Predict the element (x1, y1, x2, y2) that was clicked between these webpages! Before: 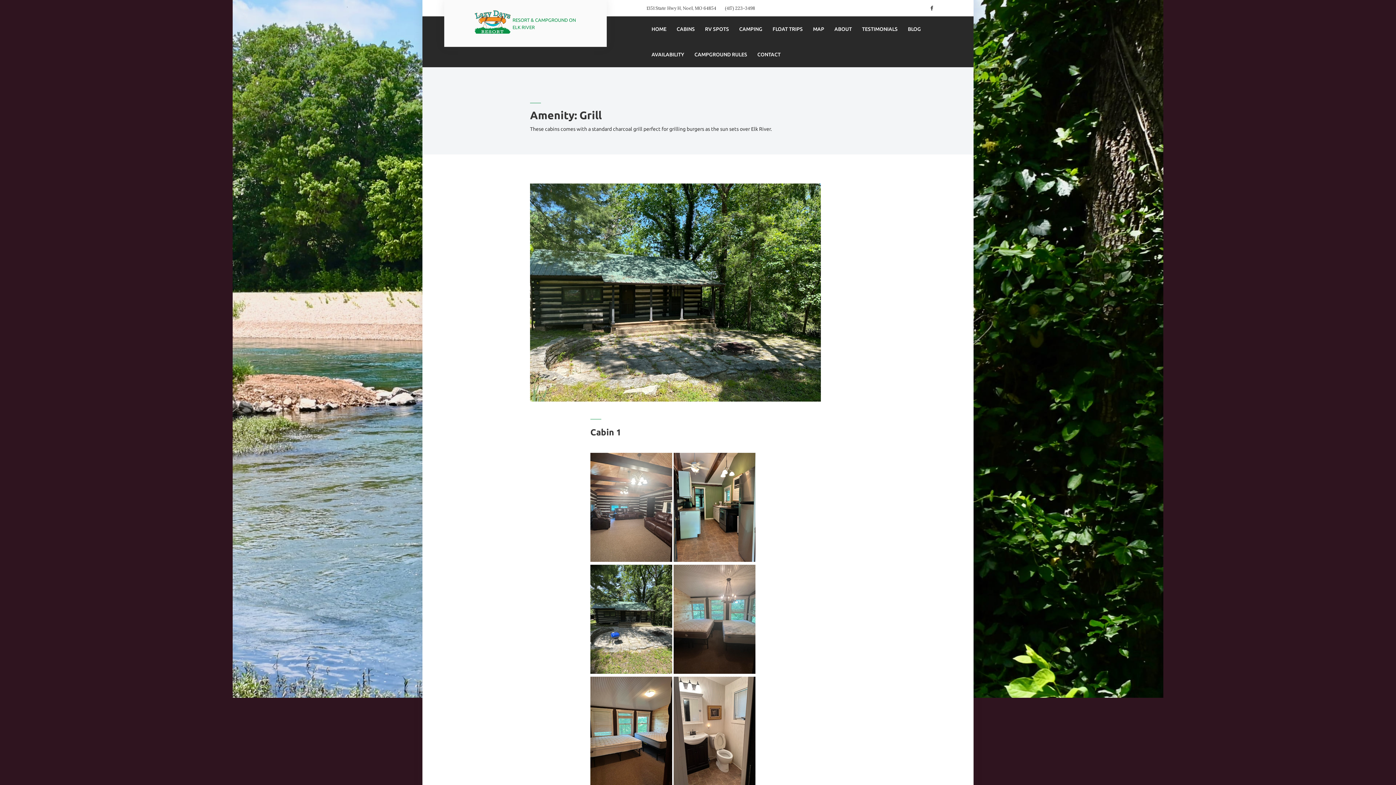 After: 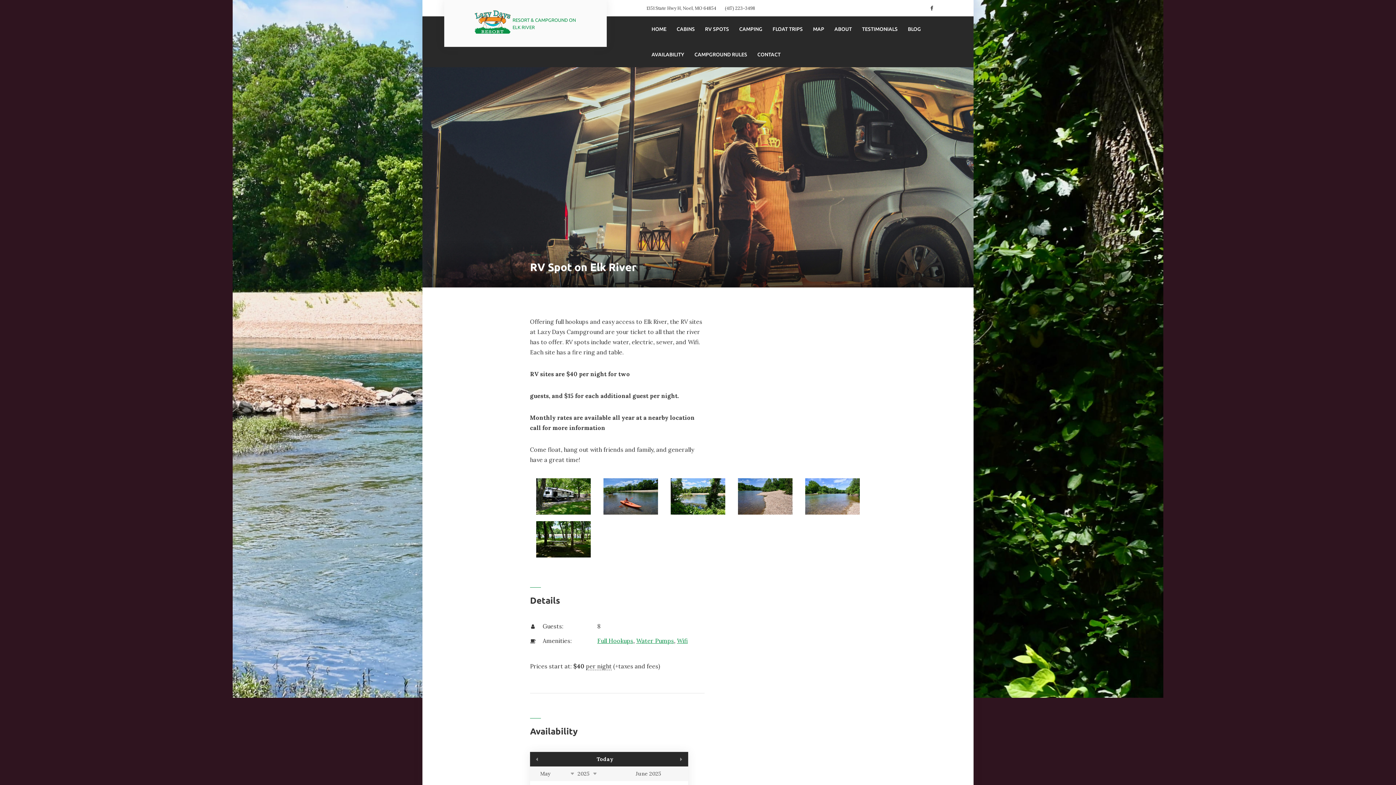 Action: bbox: (700, 16, 734, 41) label: RV SPOTS